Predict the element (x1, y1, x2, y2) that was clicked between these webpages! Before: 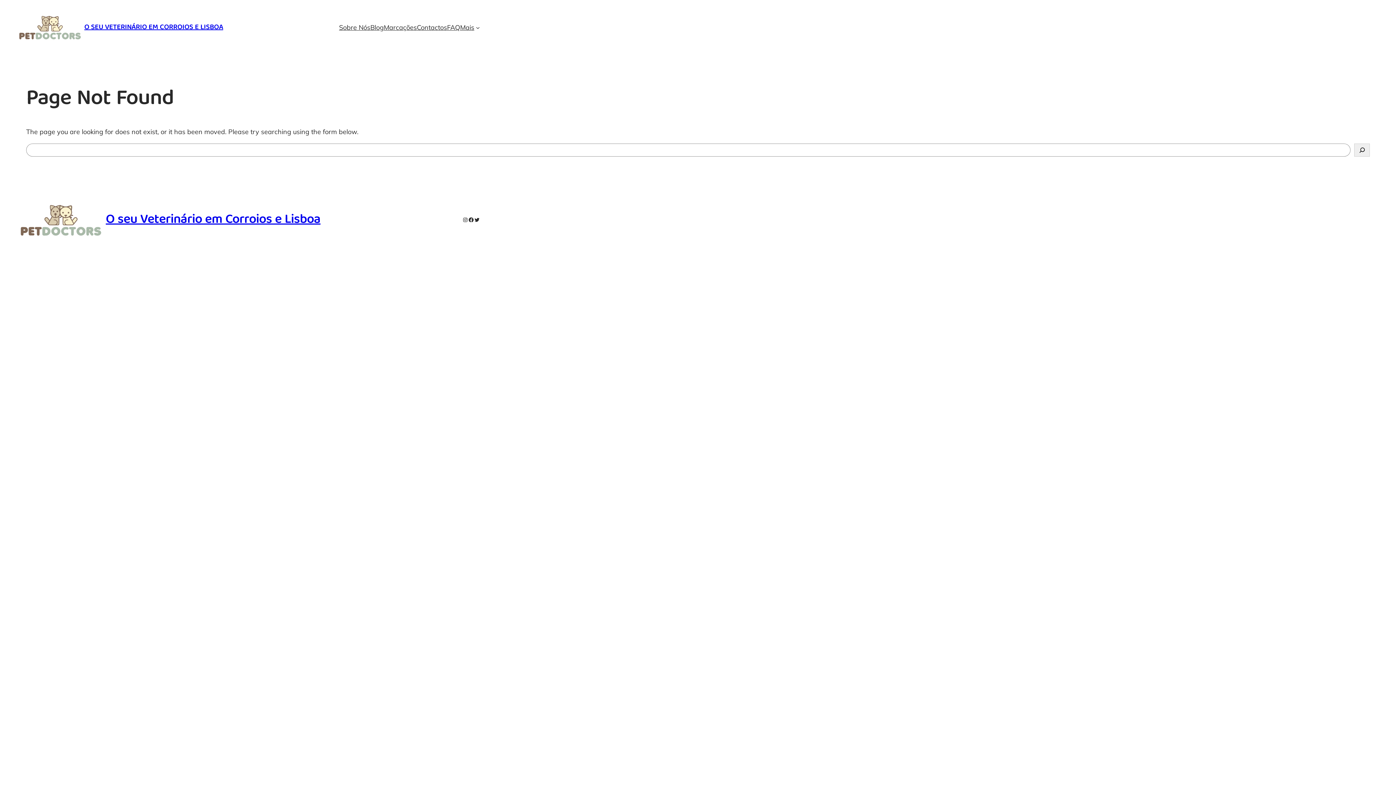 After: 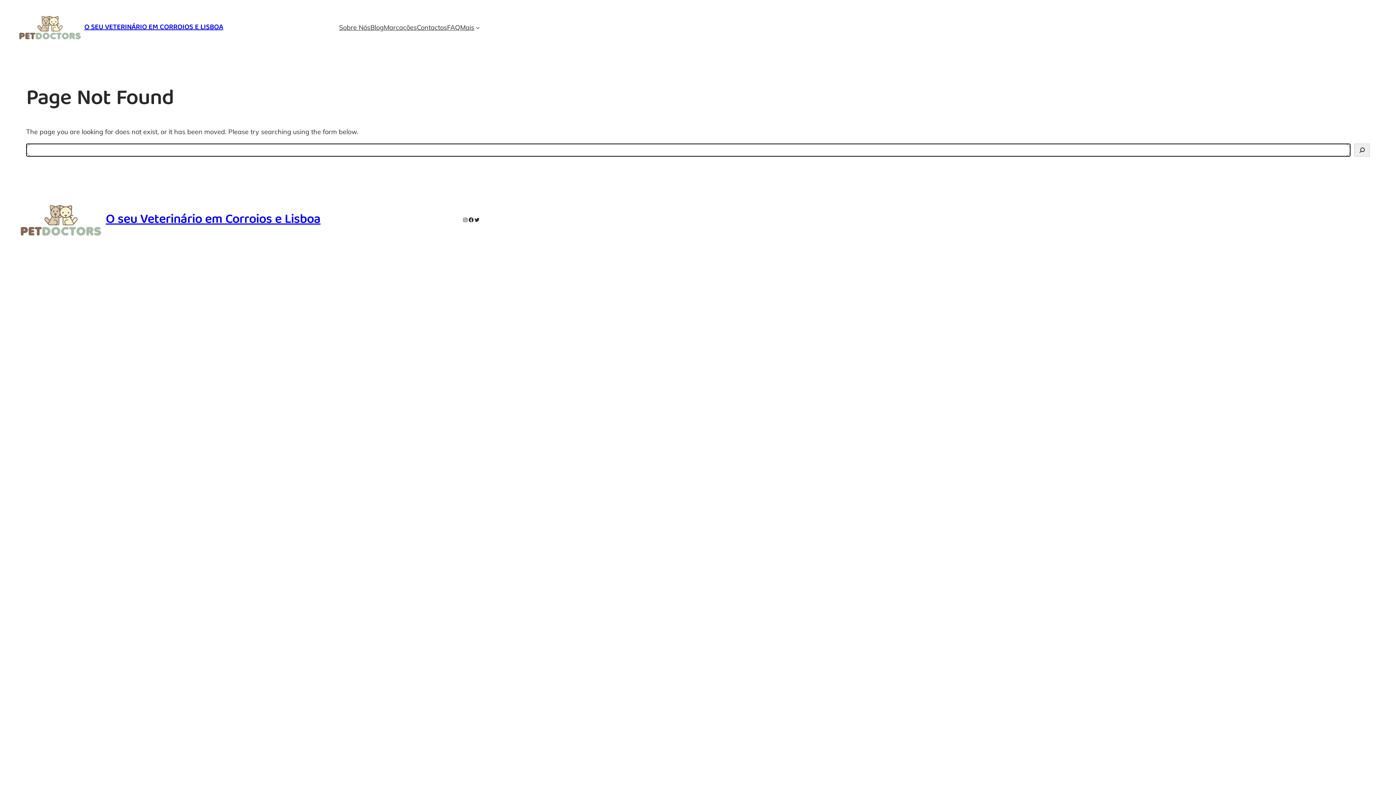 Action: label: Search bbox: (1354, 143, 1370, 156)